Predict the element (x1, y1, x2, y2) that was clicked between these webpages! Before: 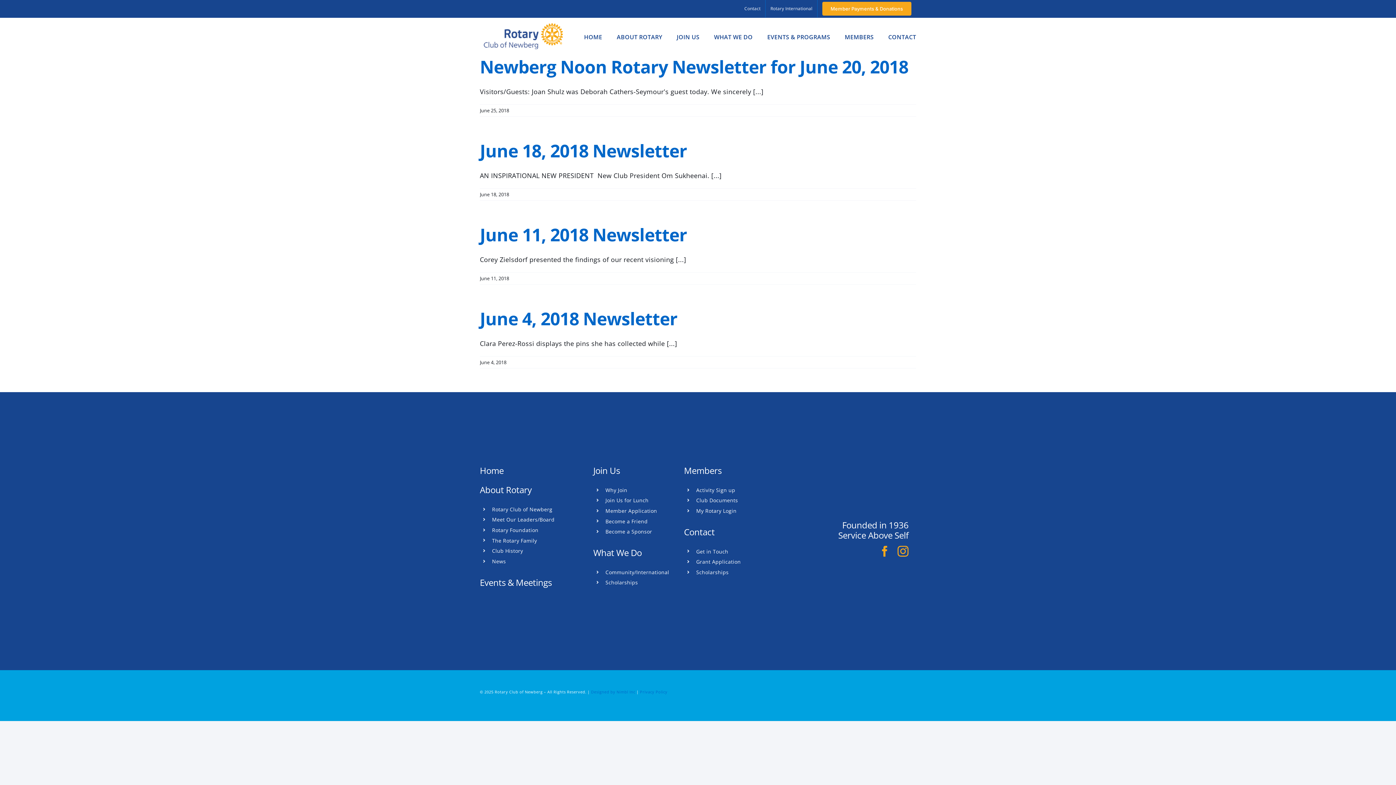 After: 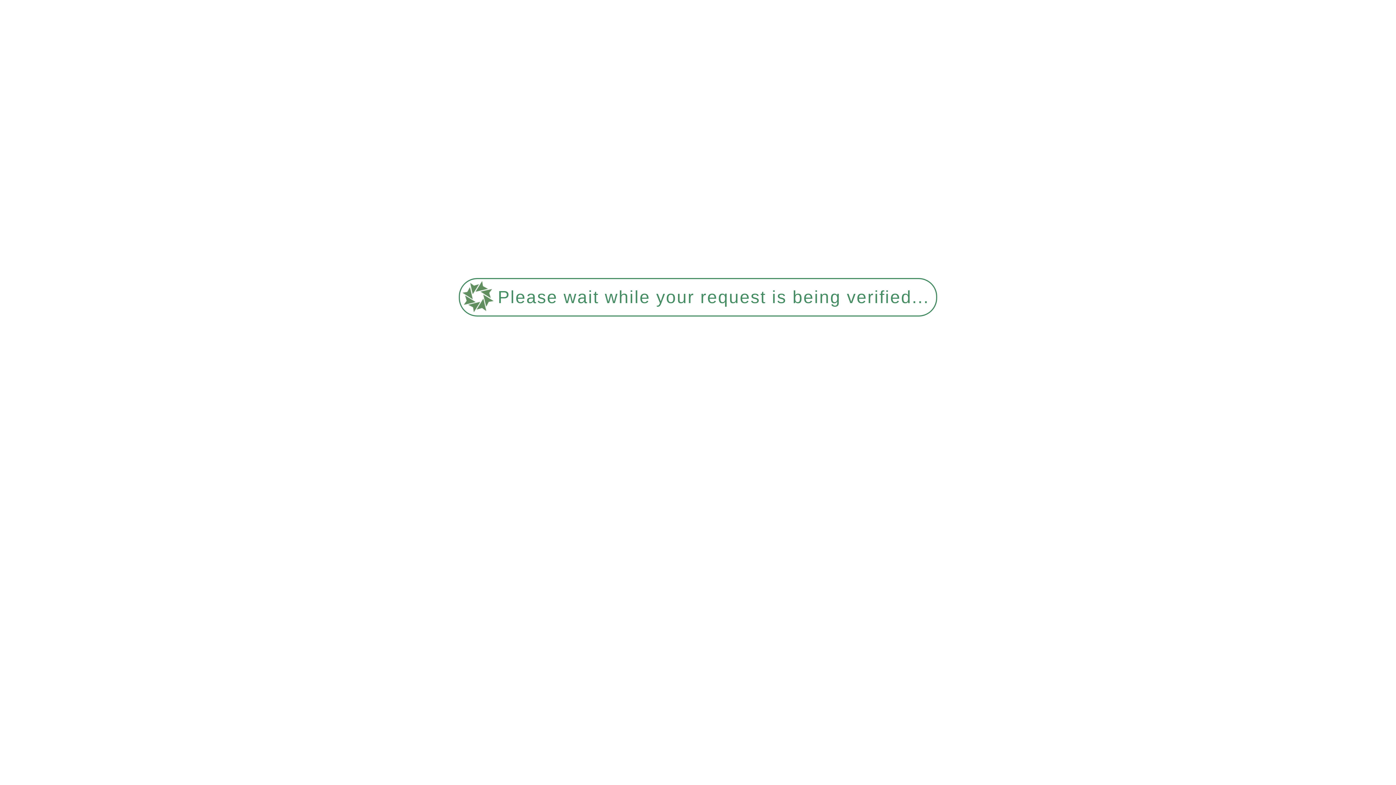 Action: label: Community/International bbox: (605, 569, 669, 575)